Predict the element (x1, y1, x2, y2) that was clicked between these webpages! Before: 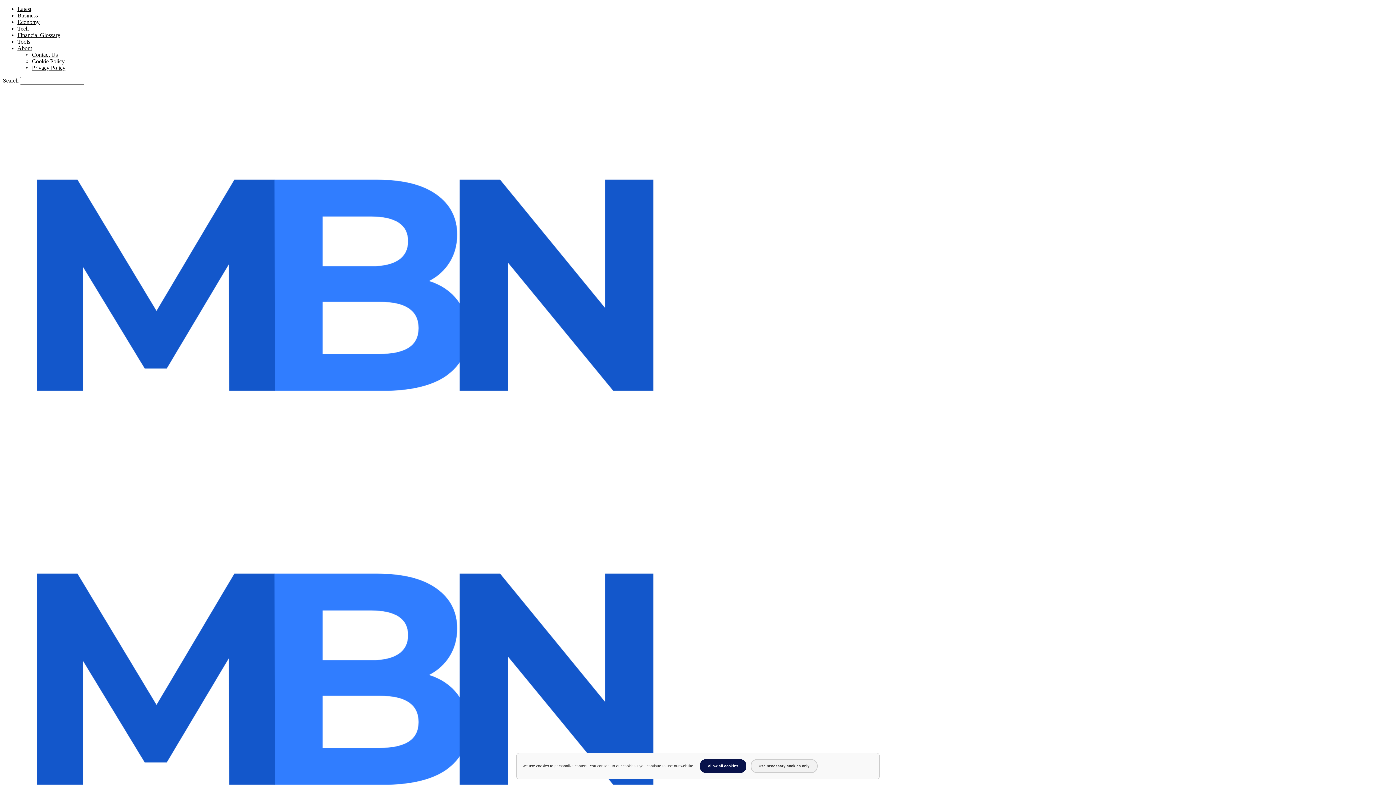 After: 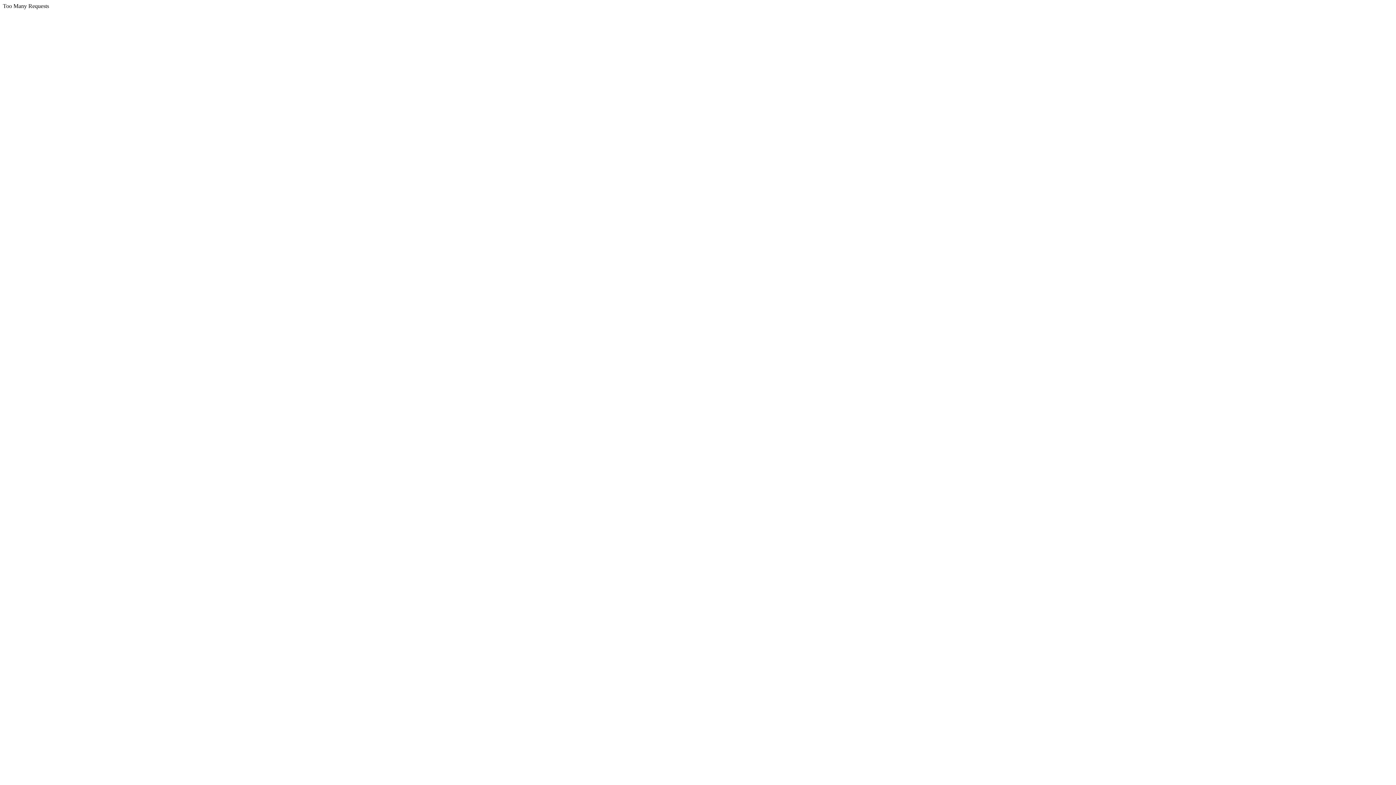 Action: bbox: (17, 12, 37, 18) label: Business